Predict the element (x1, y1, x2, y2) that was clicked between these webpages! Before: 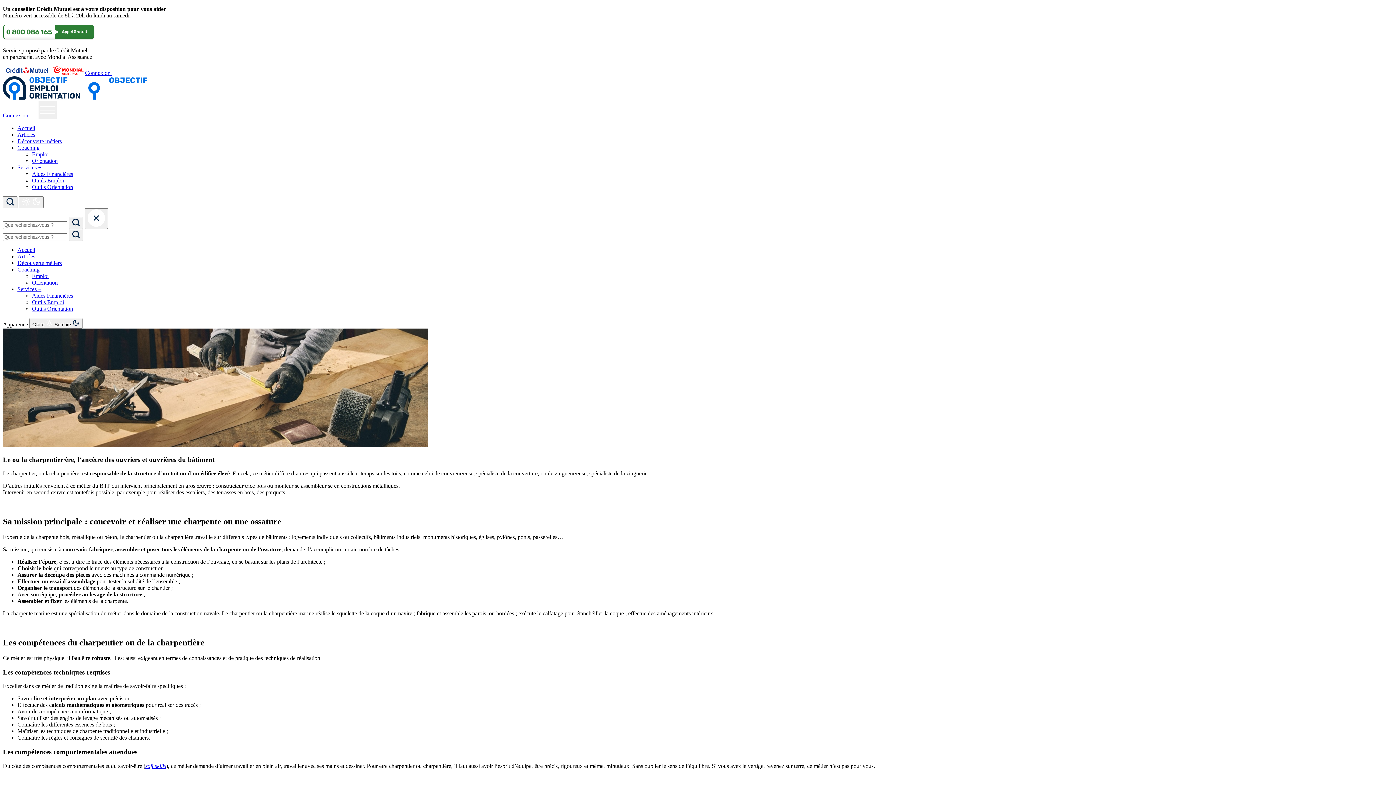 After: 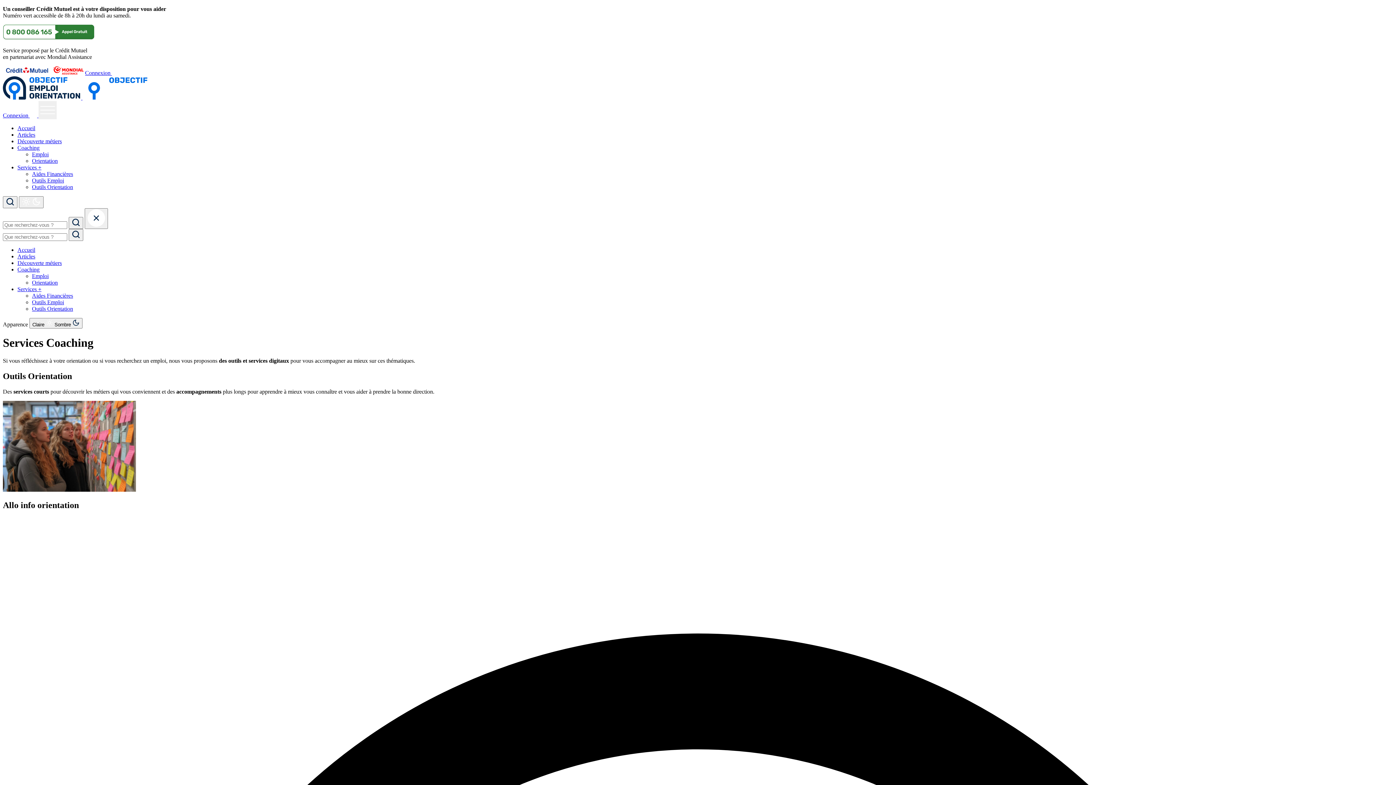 Action: bbox: (17, 144, 39, 150) label: Coaching